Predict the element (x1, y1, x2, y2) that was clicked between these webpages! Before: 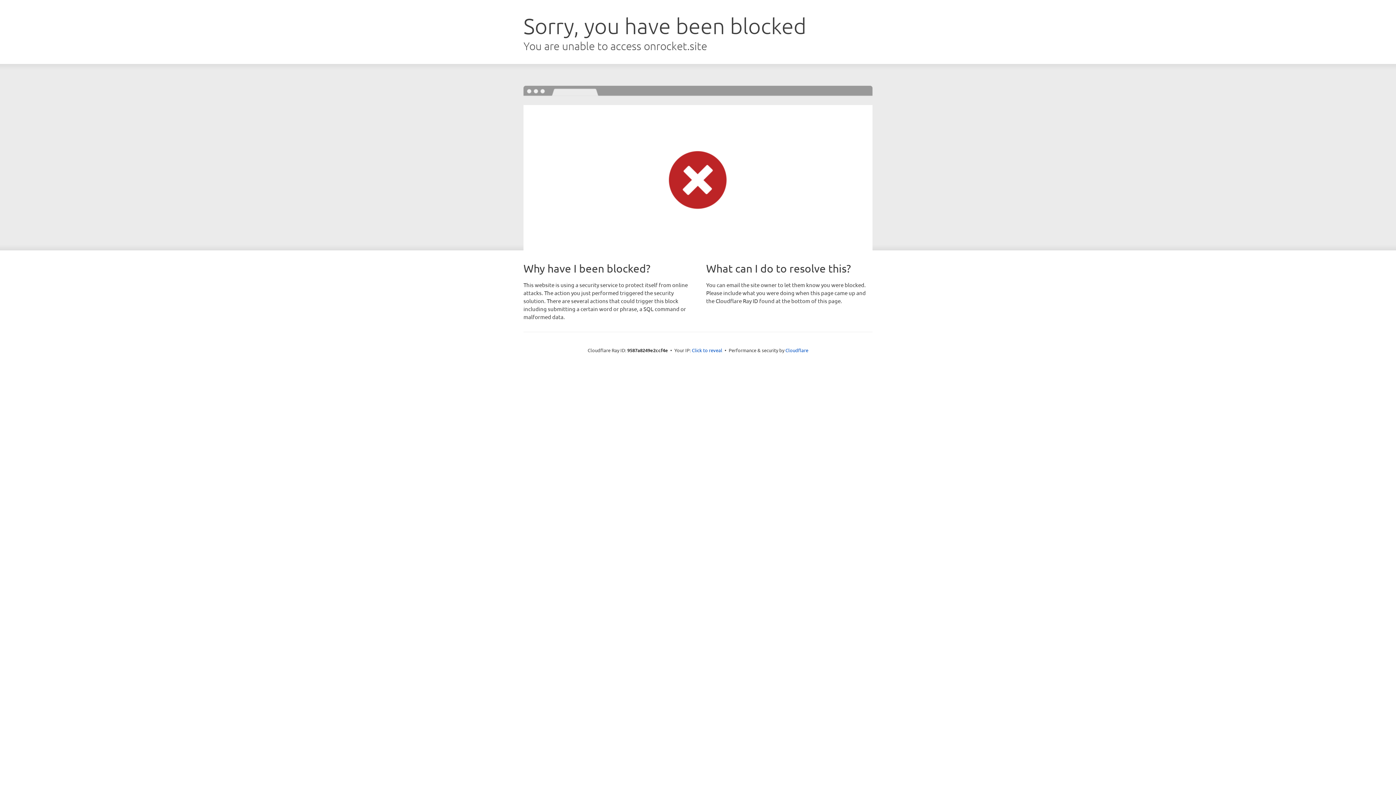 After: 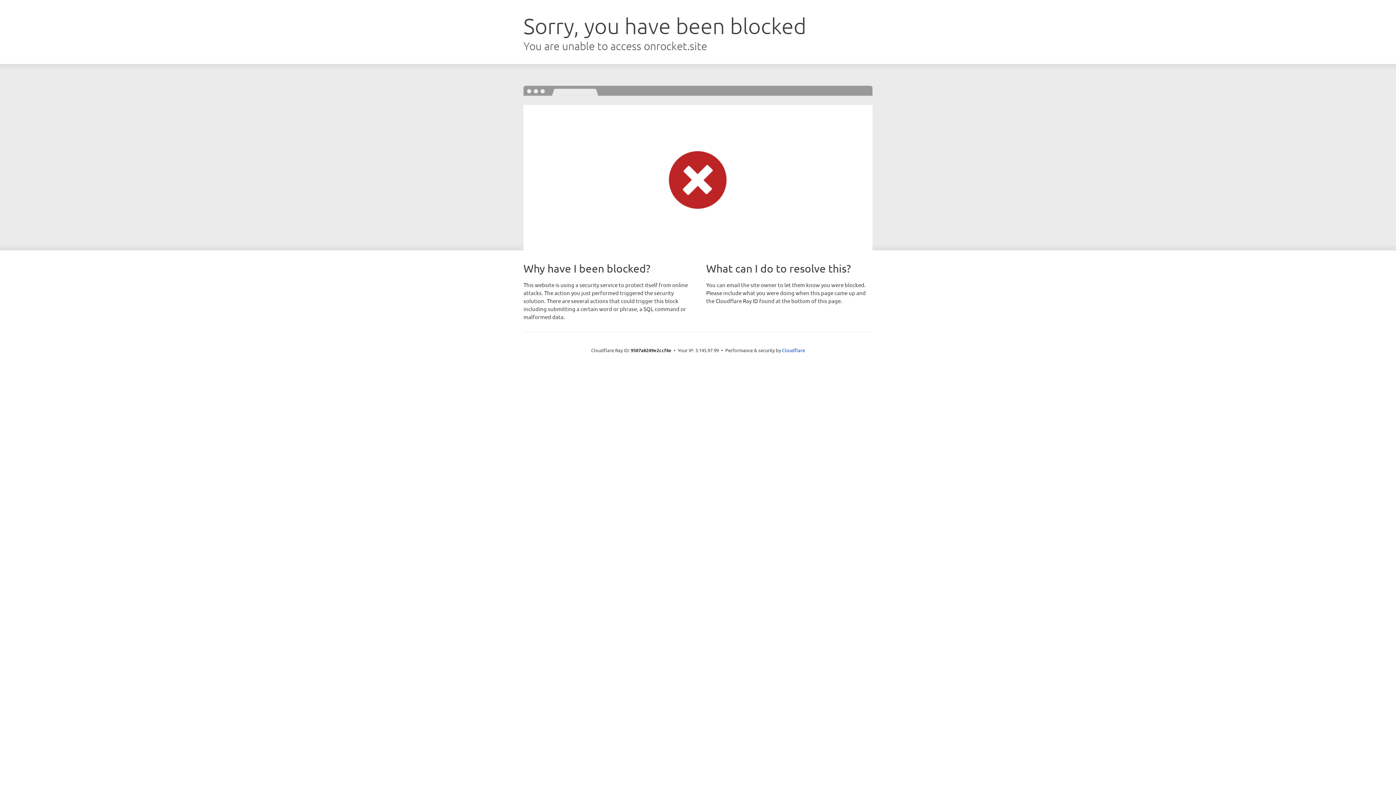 Action: label: Click to reveal bbox: (692, 346, 722, 353)